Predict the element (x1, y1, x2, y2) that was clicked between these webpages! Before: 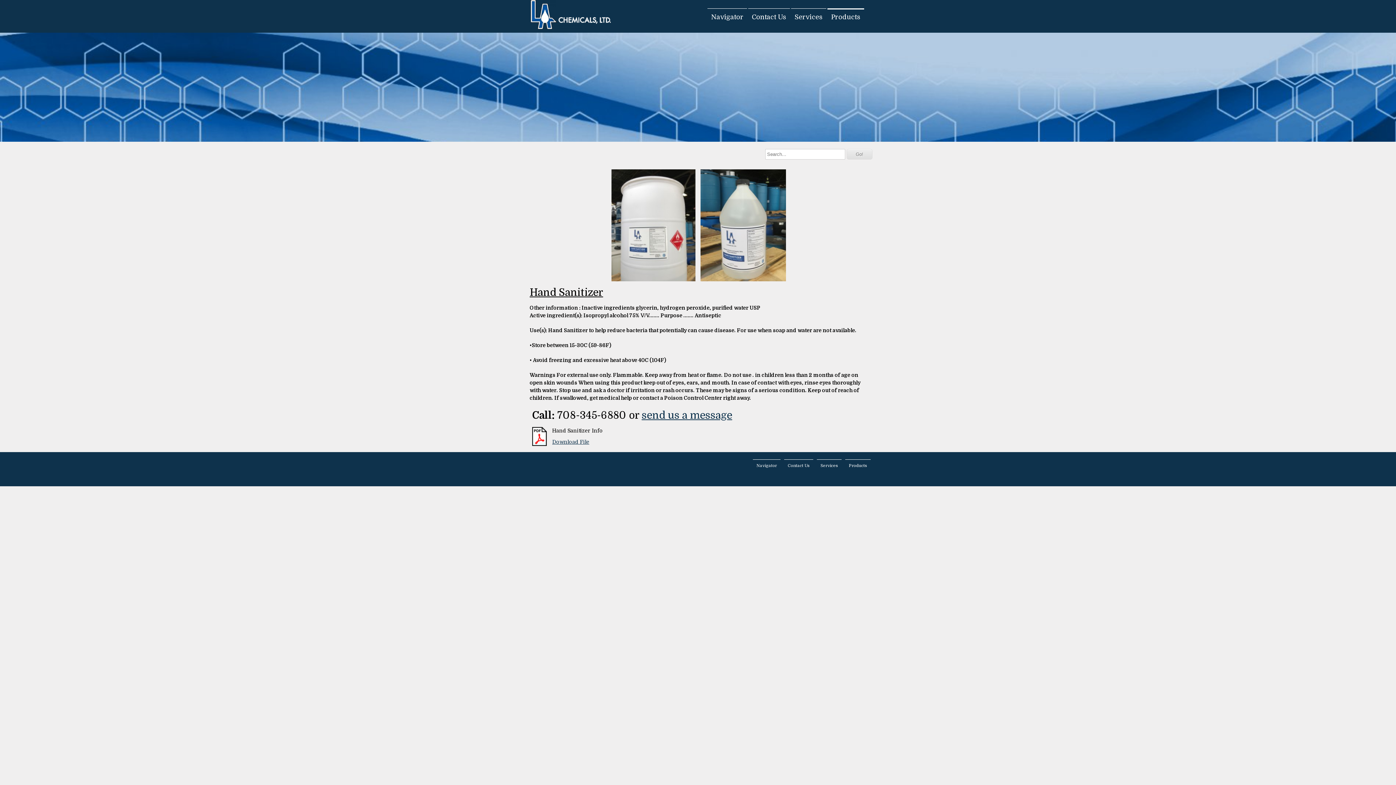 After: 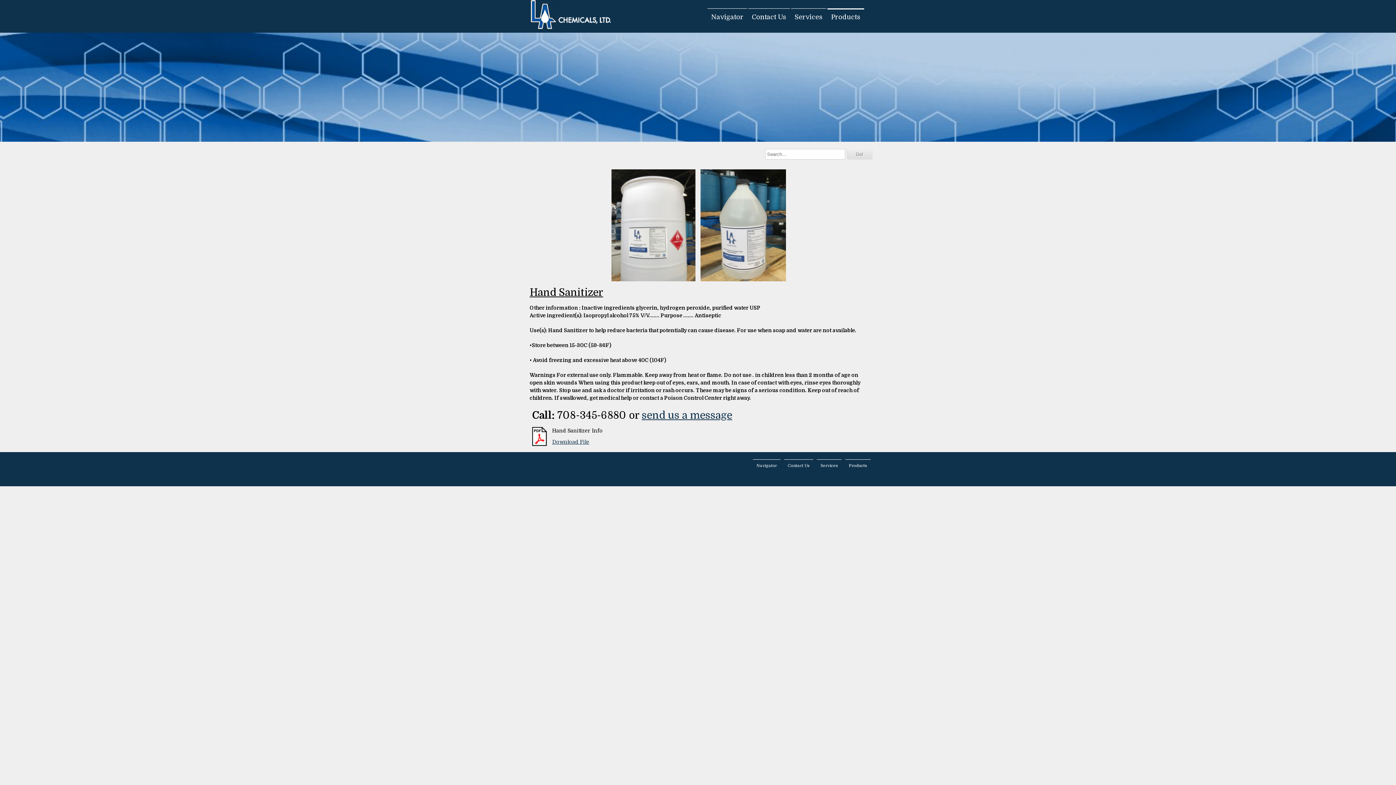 Action: bbox: (611, 169, 695, 281)